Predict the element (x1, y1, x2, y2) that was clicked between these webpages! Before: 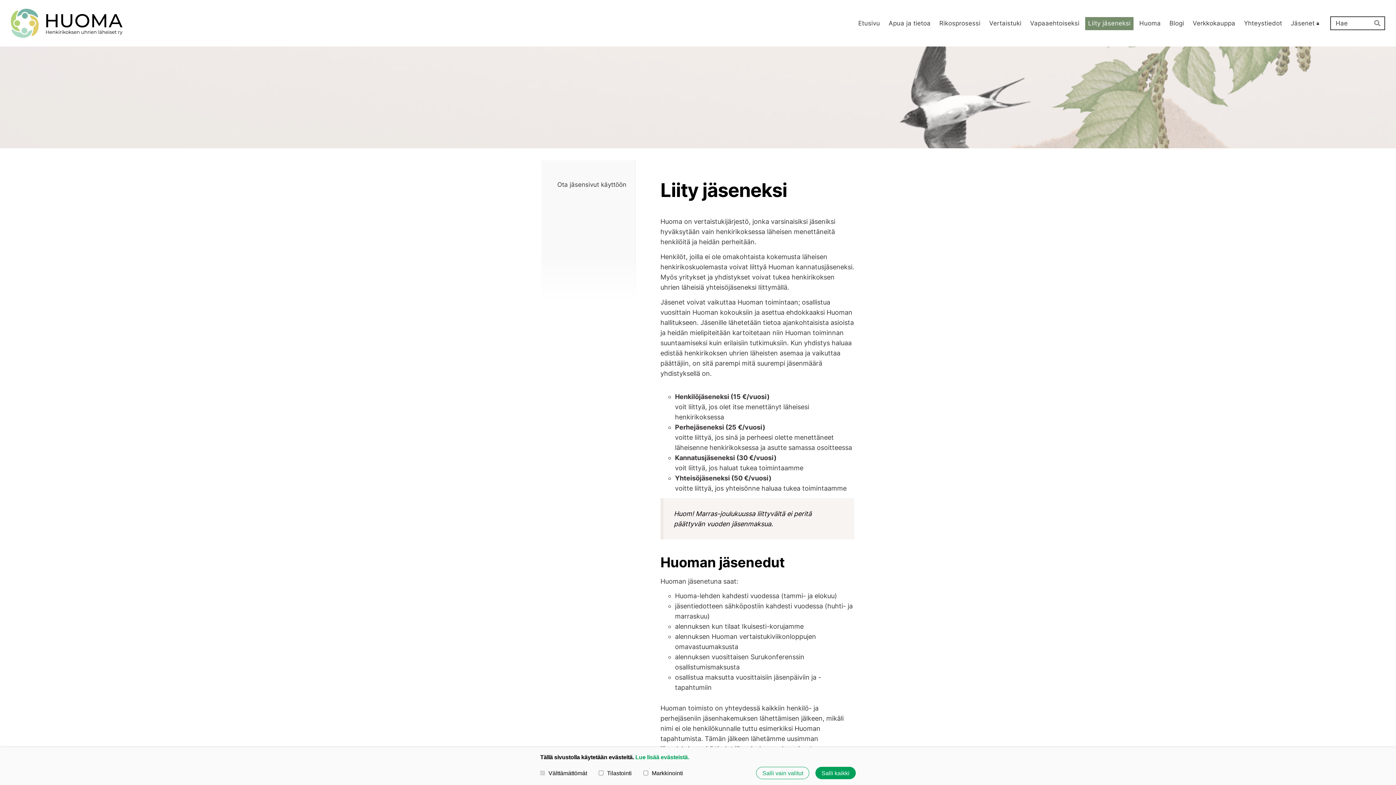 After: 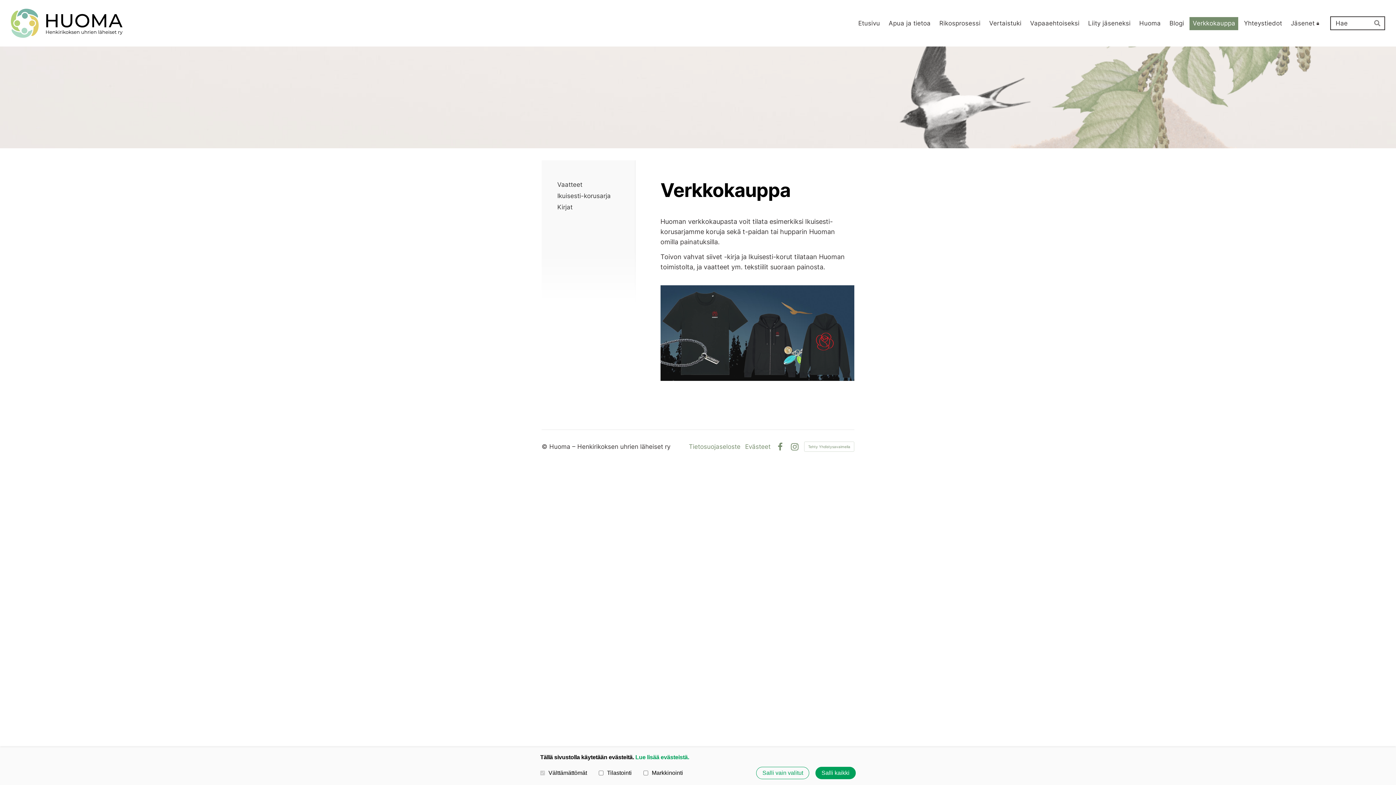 Action: bbox: (1189, 17, 1238, 30) label: Verkkokauppa